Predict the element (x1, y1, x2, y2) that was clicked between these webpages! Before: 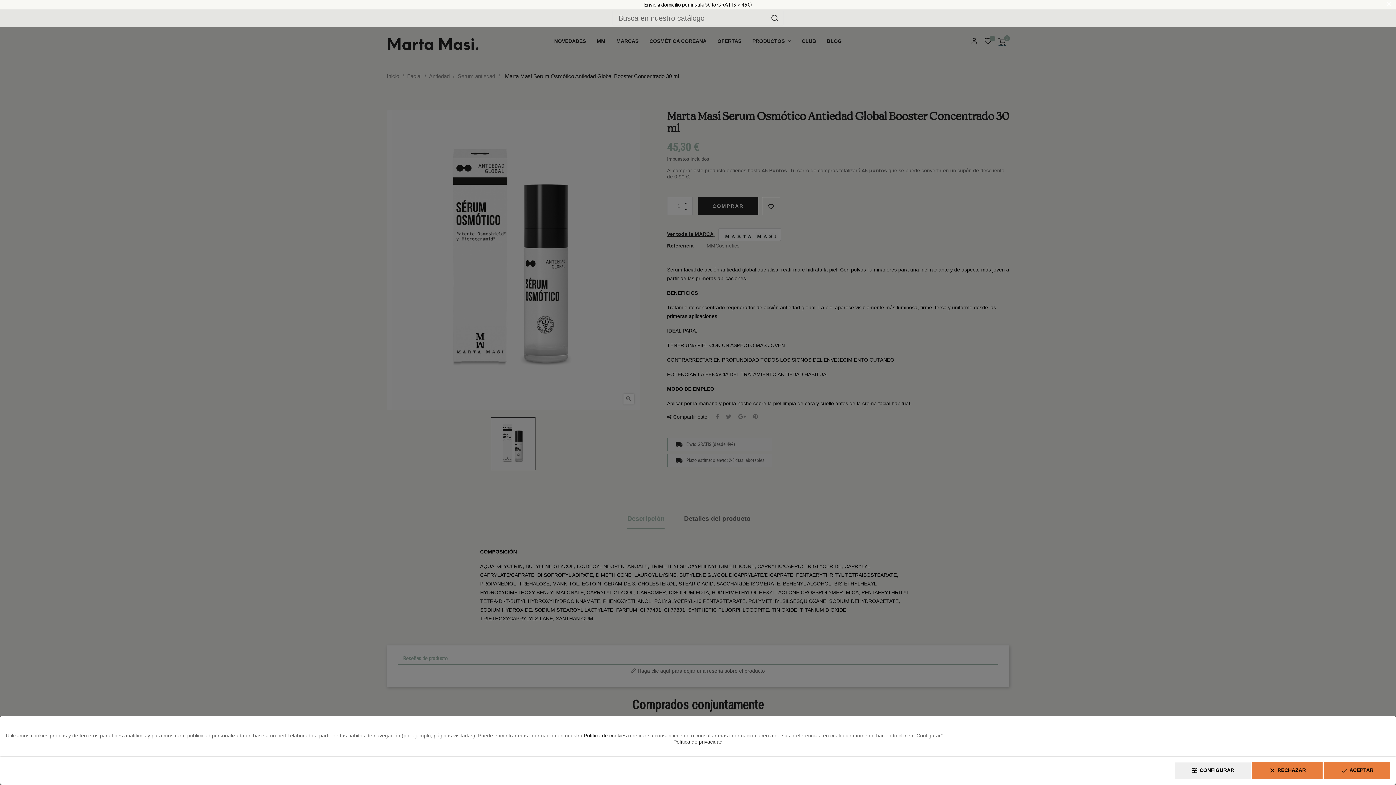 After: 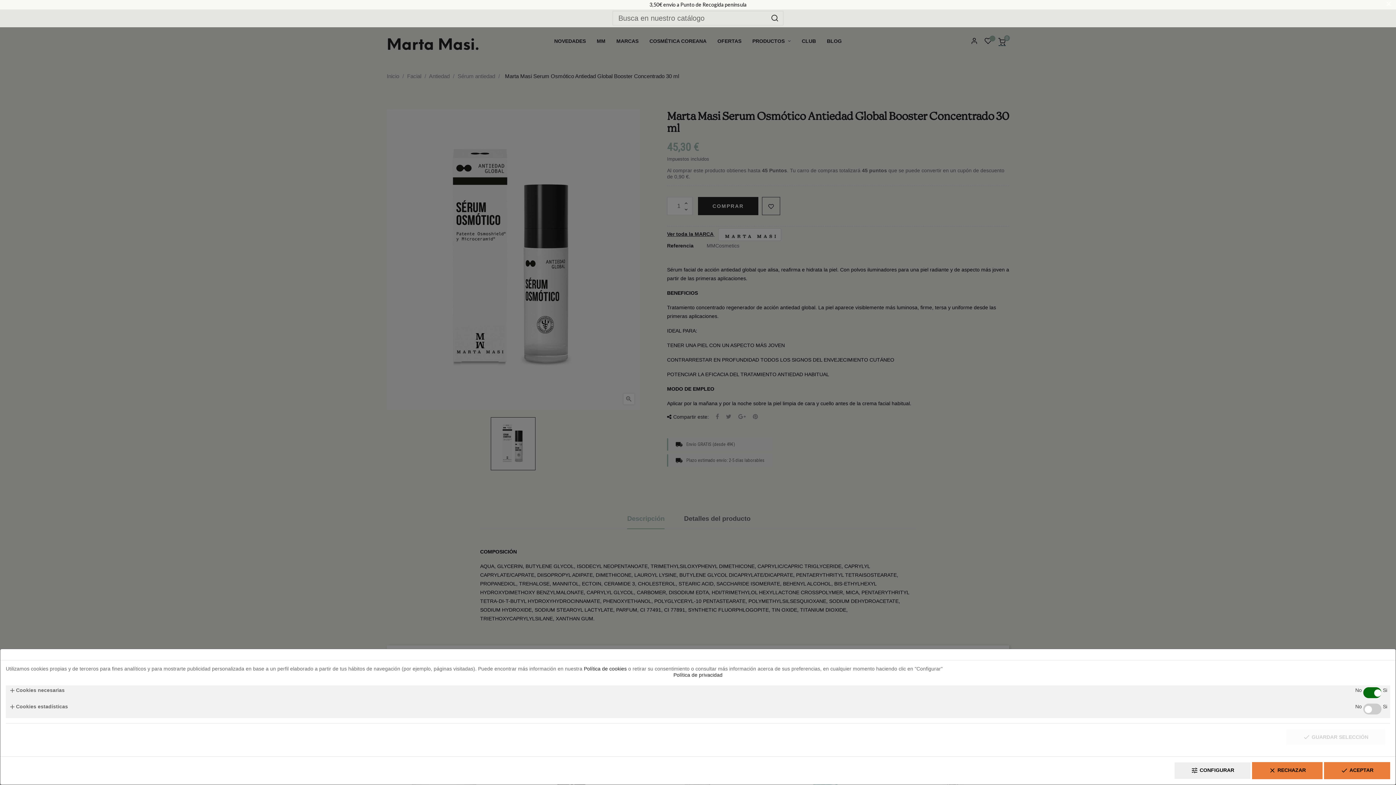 Action: label: tune CONFIGURAR bbox: (1174, 762, 1250, 779)